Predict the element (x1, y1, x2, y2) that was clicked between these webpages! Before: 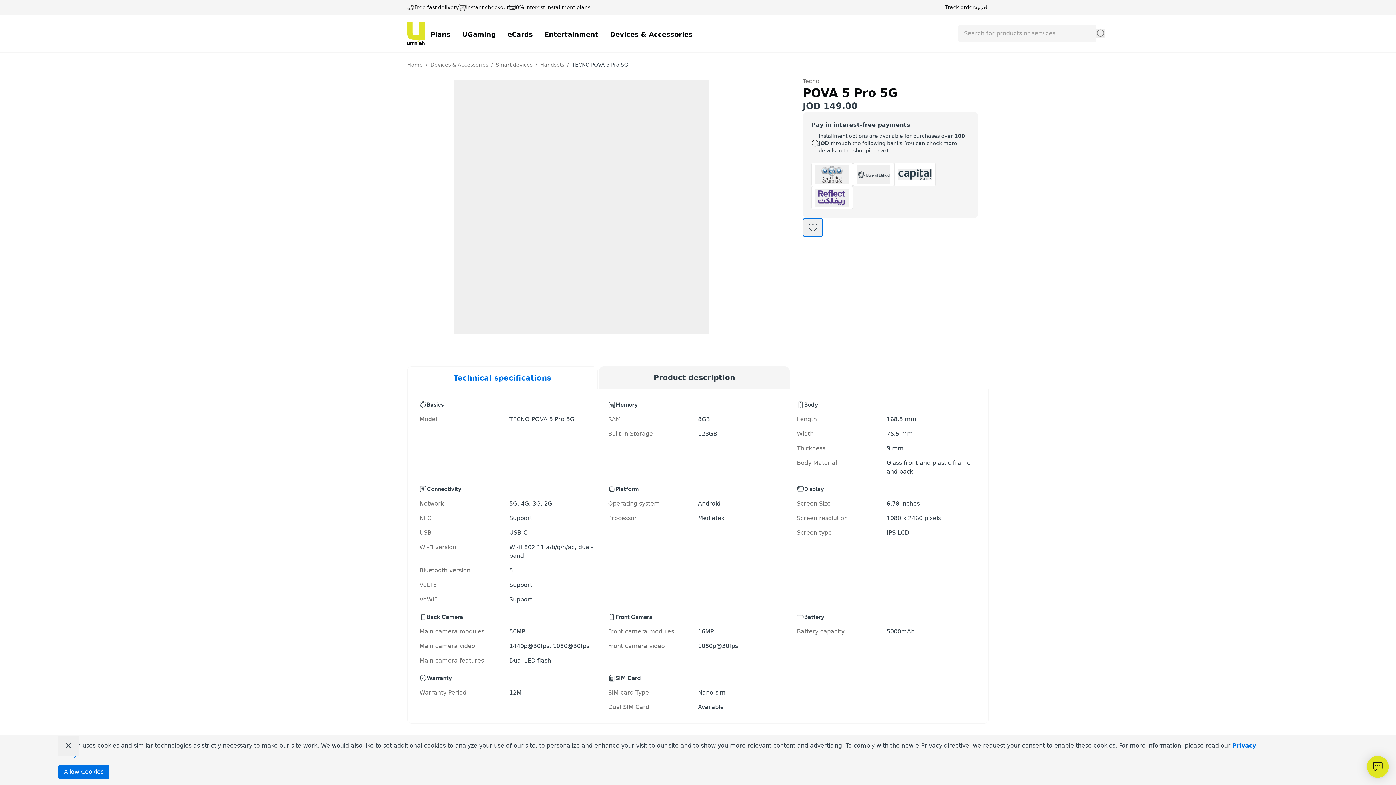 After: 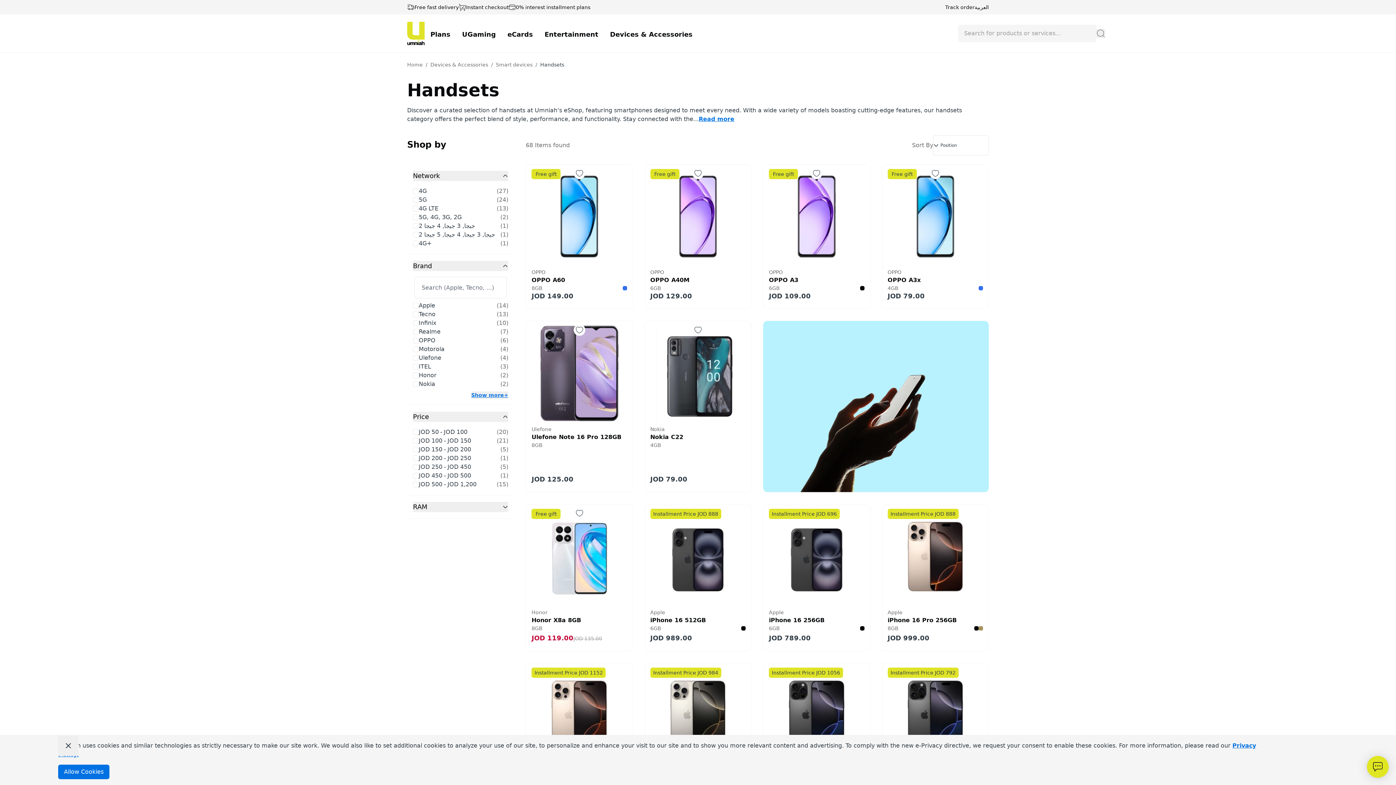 Action: bbox: (540, 61, 564, 68) label: Handsets